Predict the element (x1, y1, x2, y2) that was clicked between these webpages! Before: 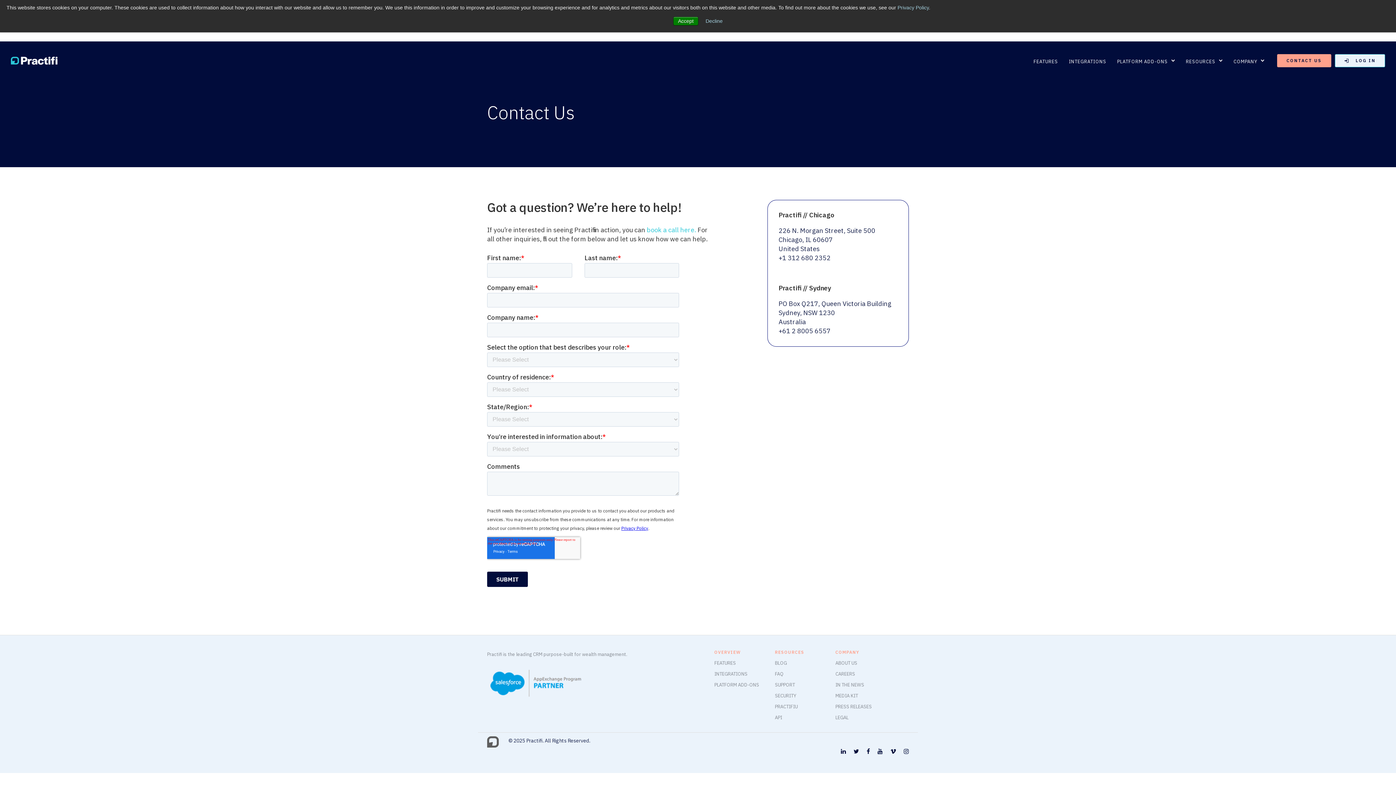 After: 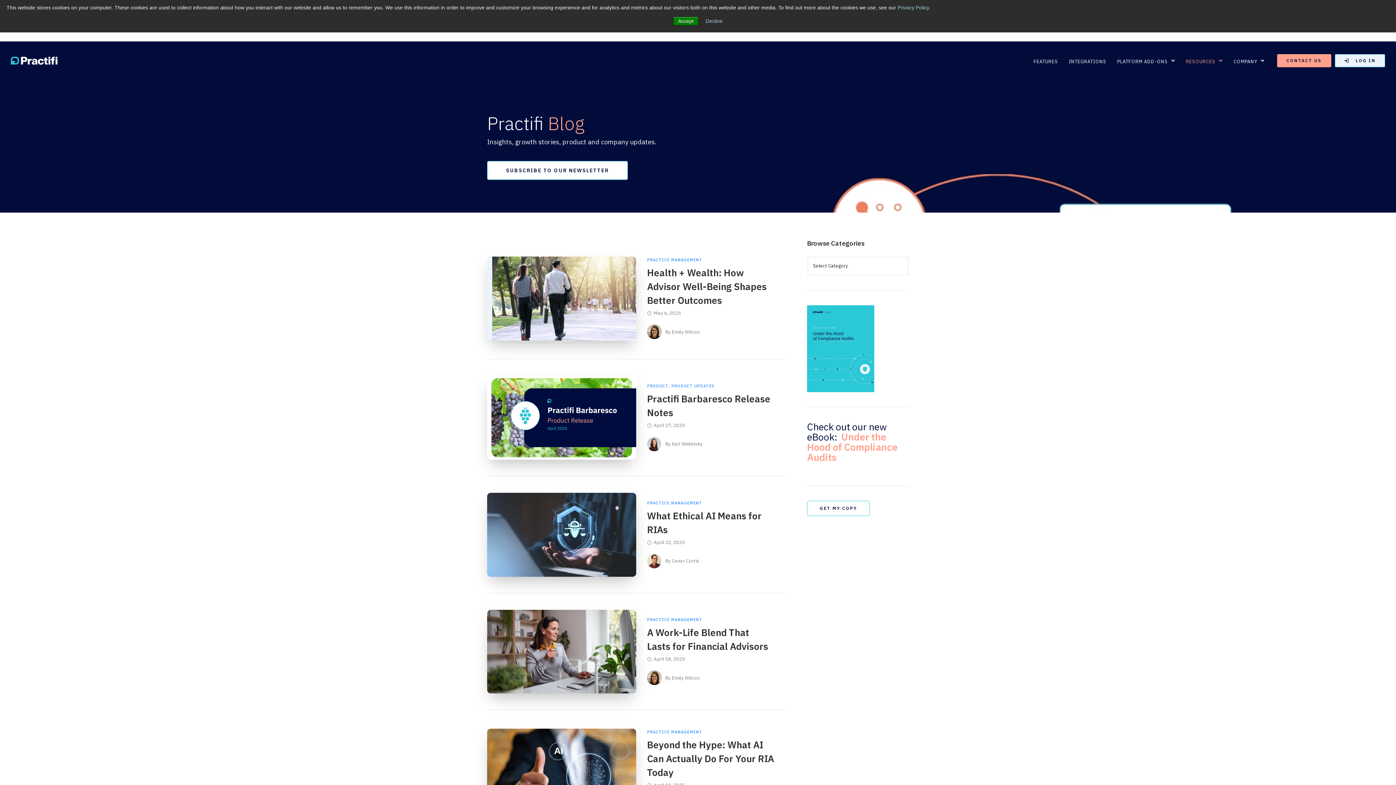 Action: bbox: (775, 638, 787, 644) label: BLOG